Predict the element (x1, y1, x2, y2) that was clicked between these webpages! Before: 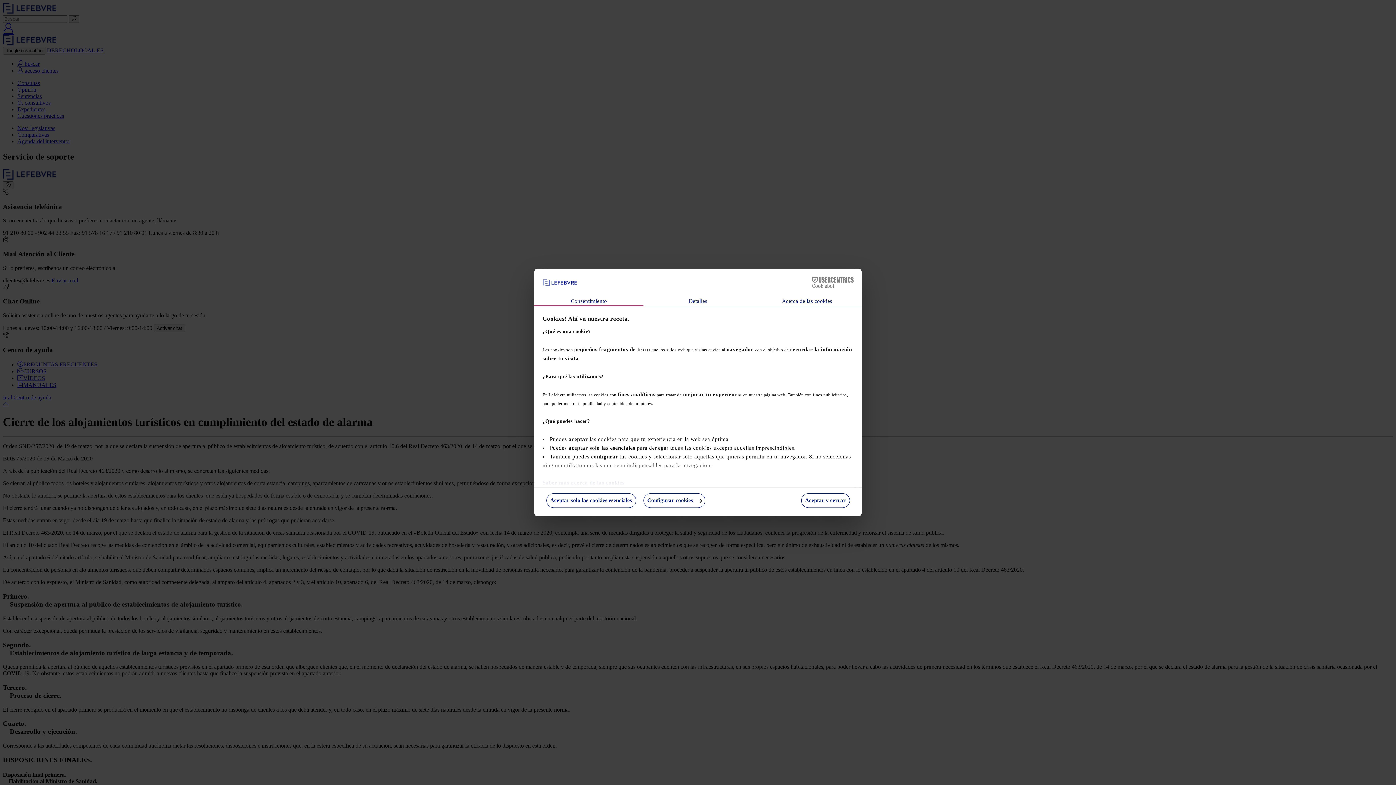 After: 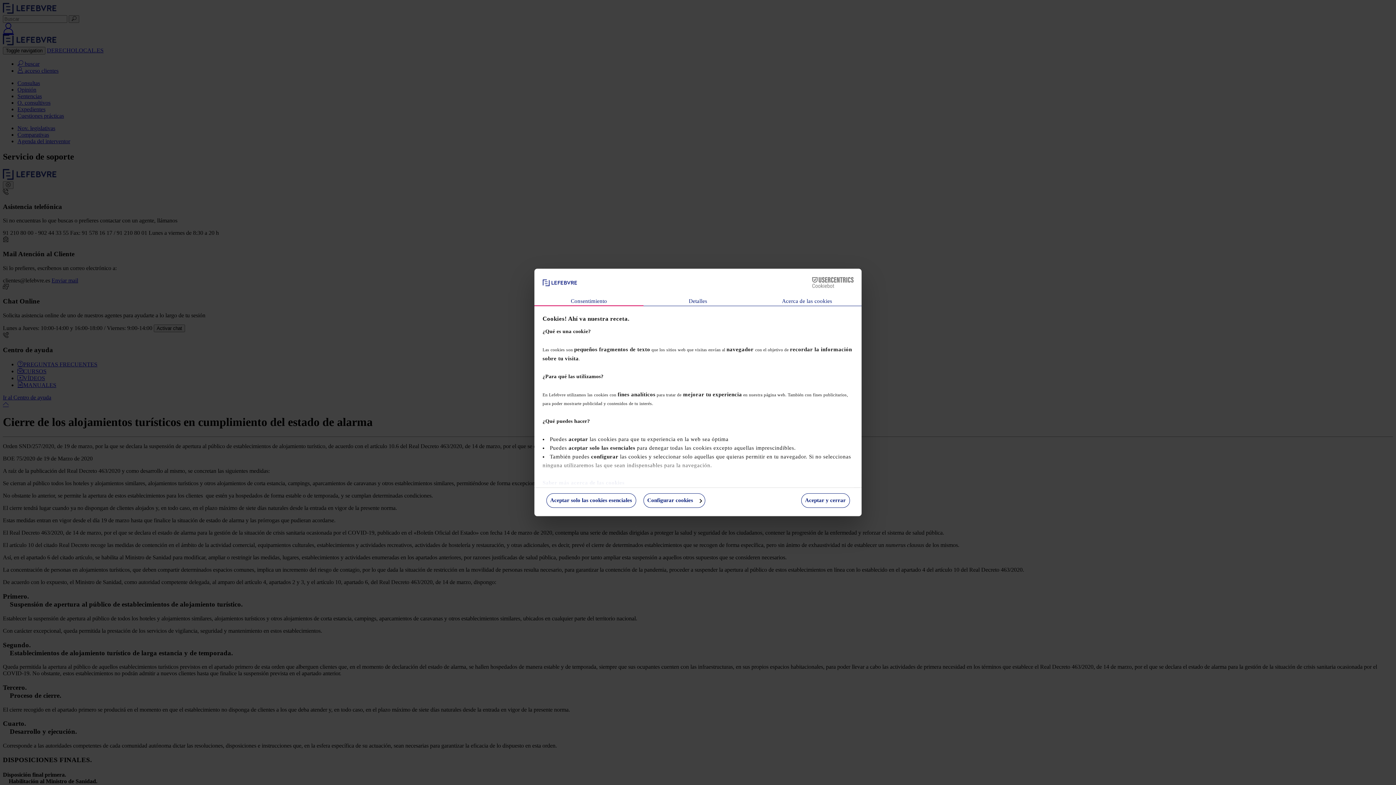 Action: bbox: (790, 277, 853, 288) label: Cookiebot - opens in a new window